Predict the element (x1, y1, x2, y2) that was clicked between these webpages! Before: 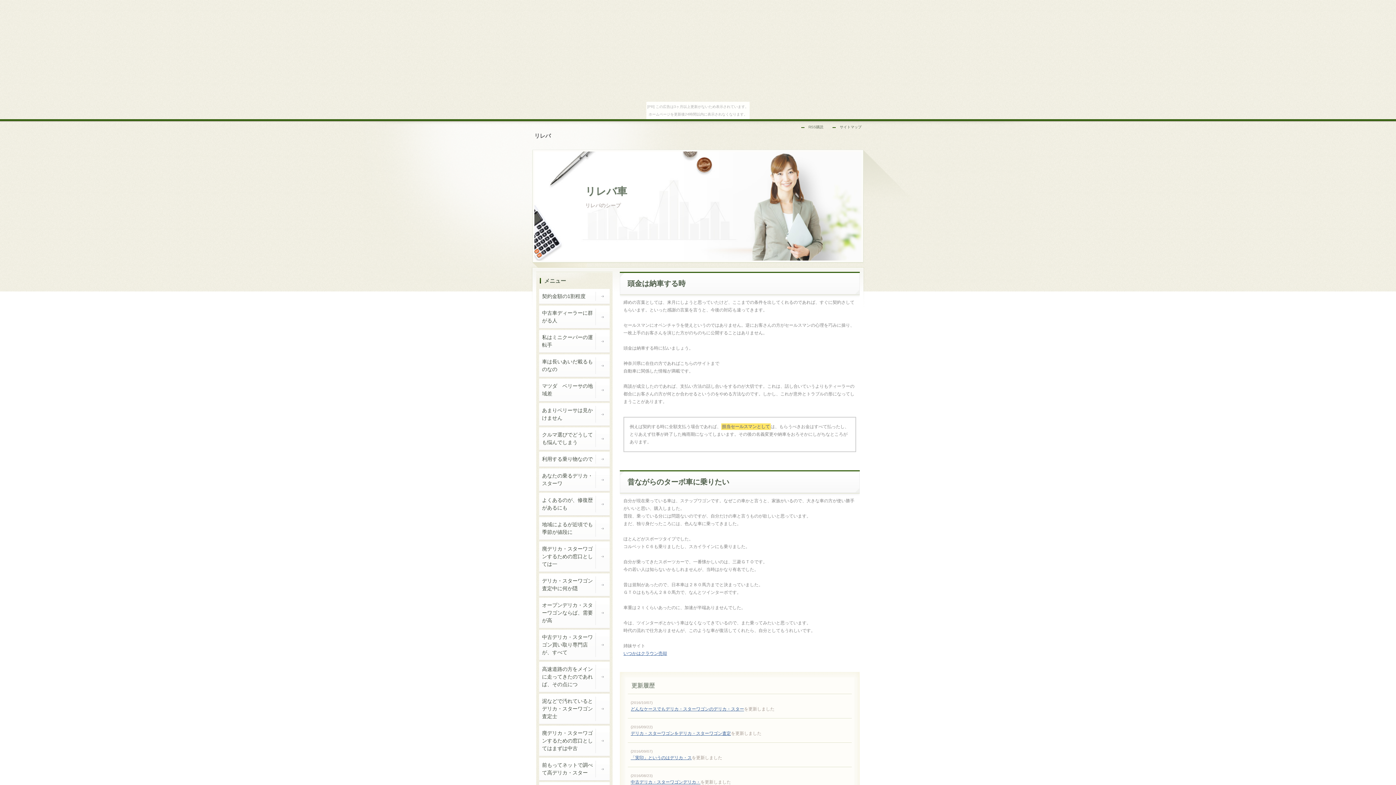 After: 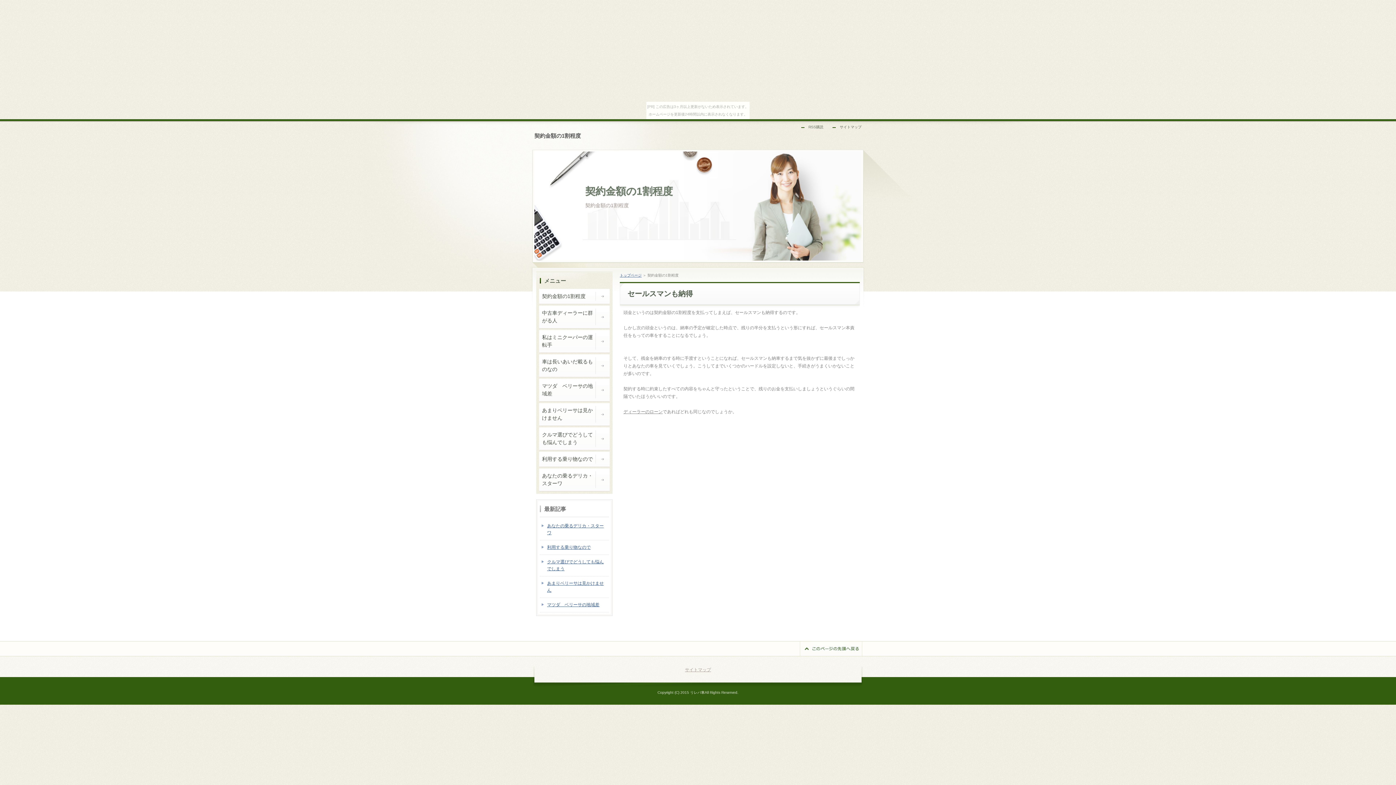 Action: bbox: (539, 289, 609, 304) label: 契約金額の1割程度